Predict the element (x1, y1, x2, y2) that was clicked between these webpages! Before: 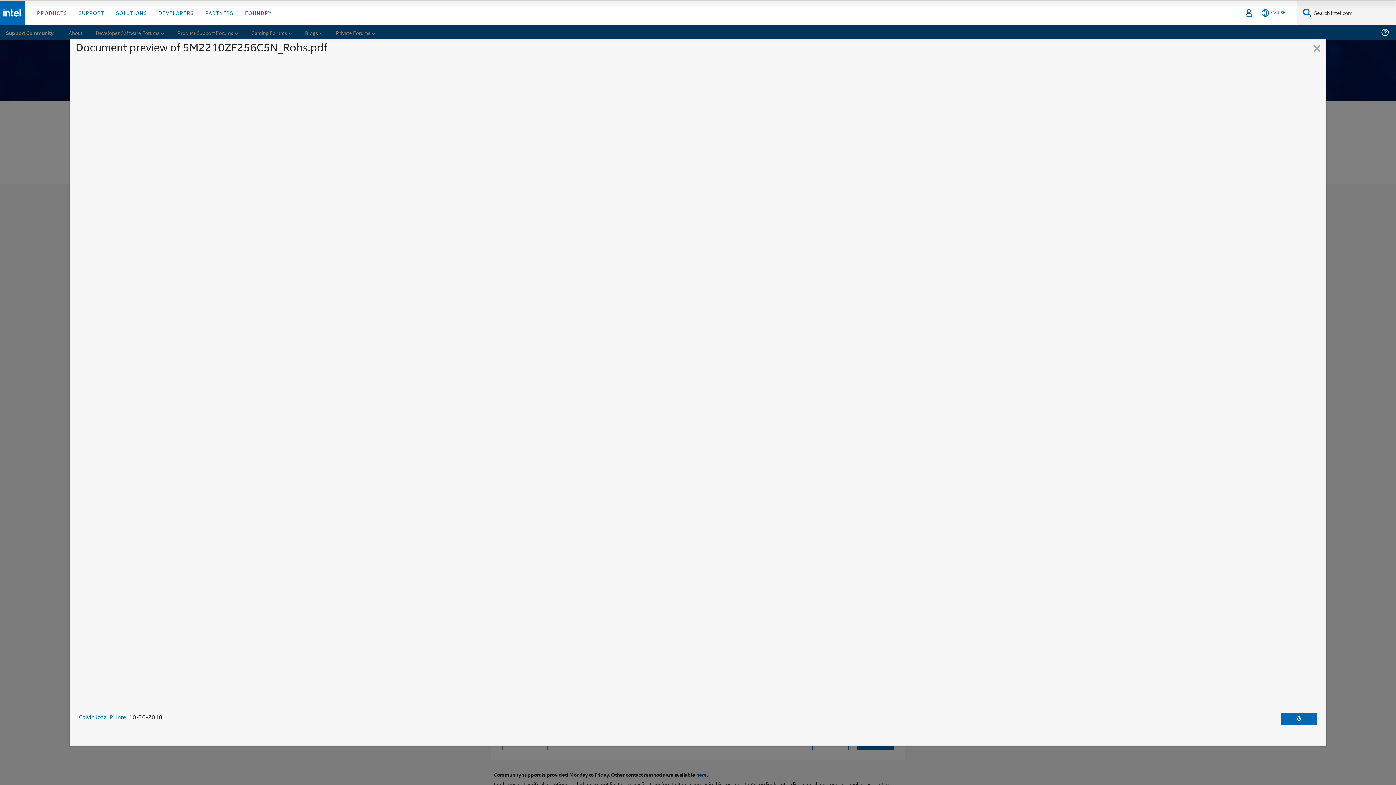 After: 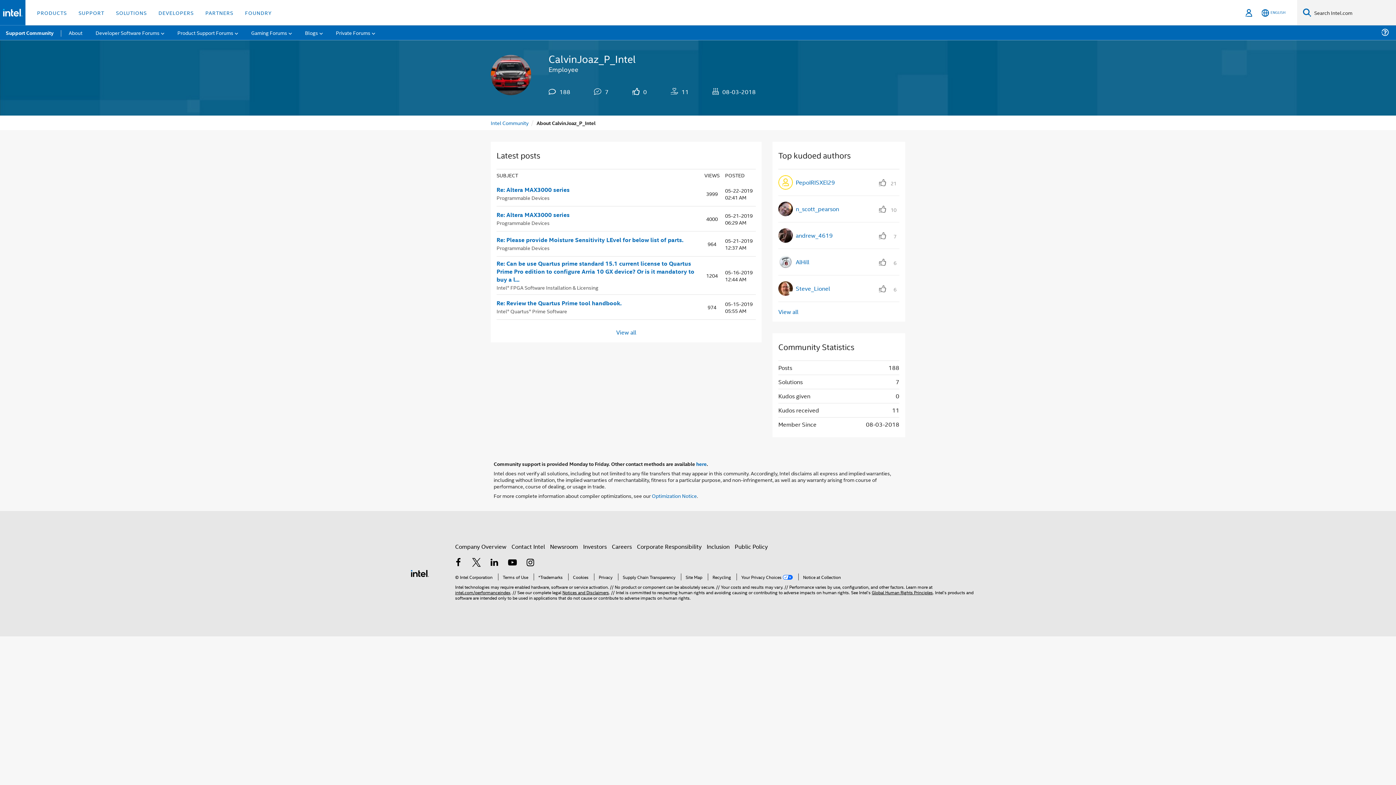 Action: label: CalvinJoaz_P_Intel bbox: (78, 713, 127, 721)